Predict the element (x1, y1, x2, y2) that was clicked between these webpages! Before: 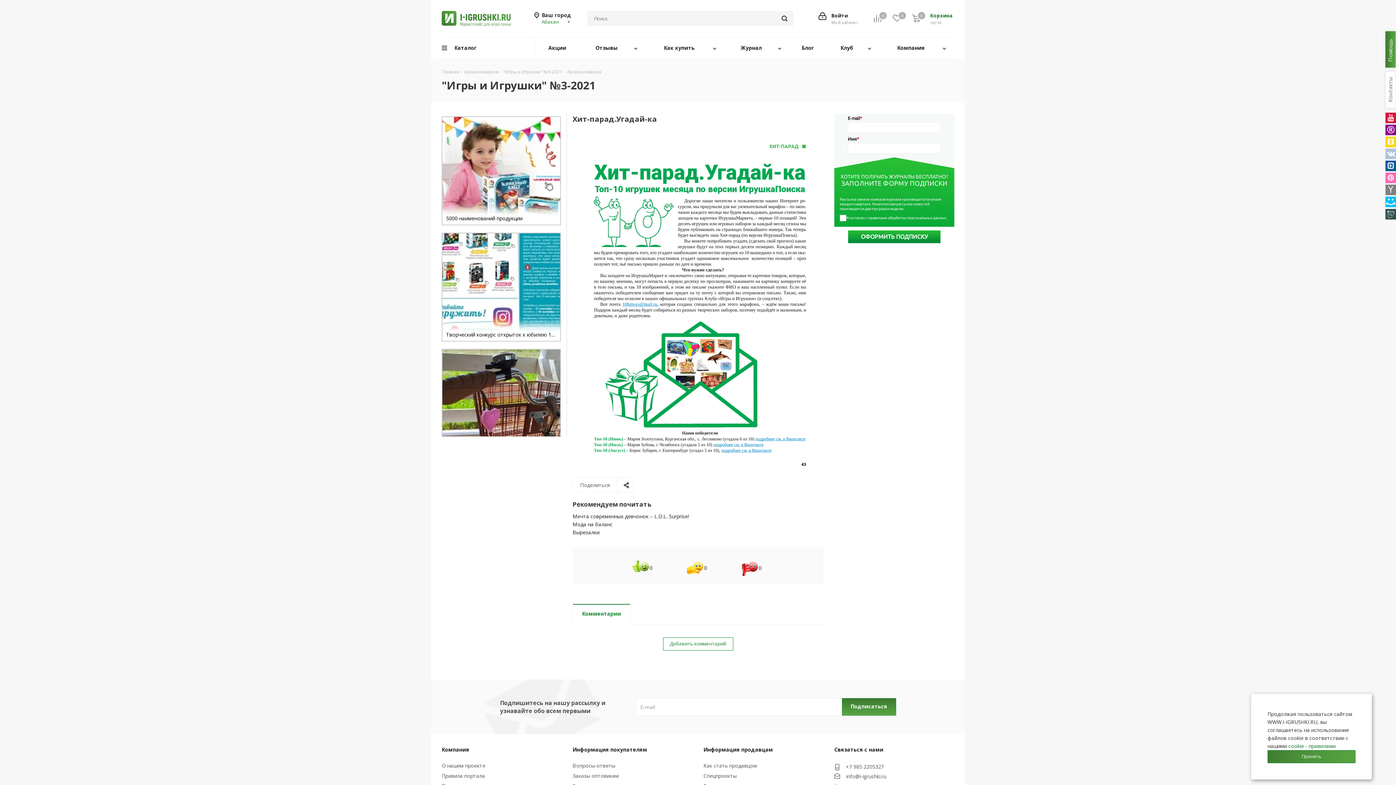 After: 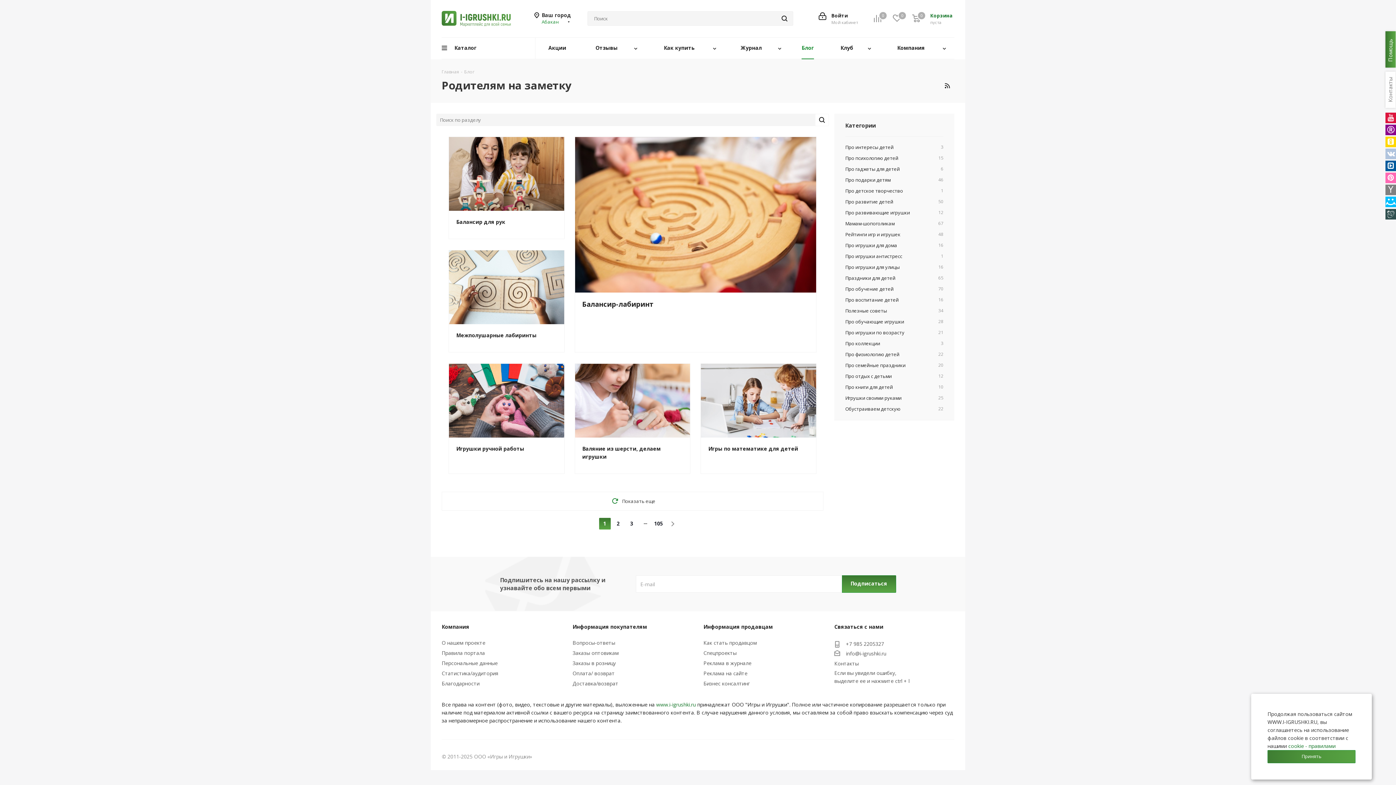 Action: bbox: (789, 37, 826, 59) label: Блог